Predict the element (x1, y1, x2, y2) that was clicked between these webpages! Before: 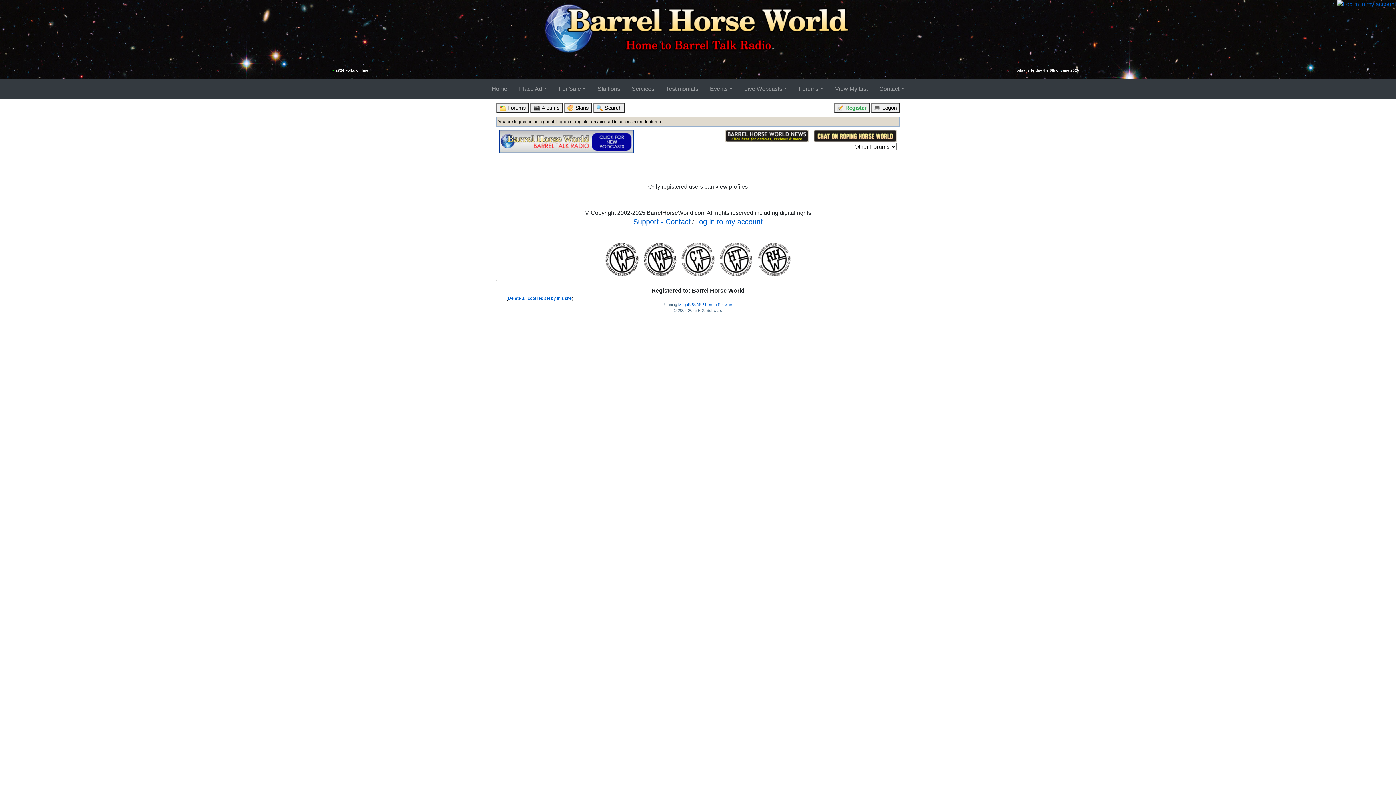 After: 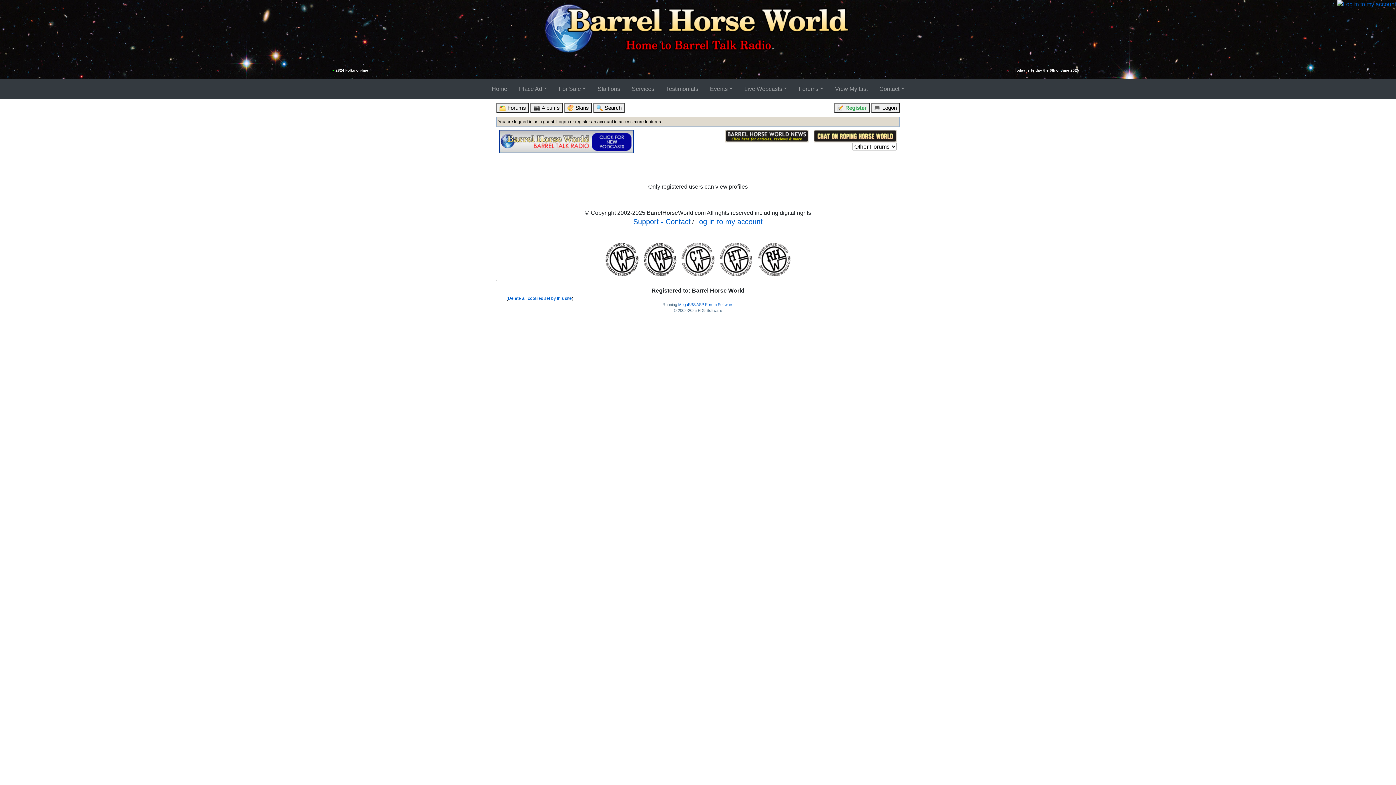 Action: bbox: (642, 256, 678, 262)